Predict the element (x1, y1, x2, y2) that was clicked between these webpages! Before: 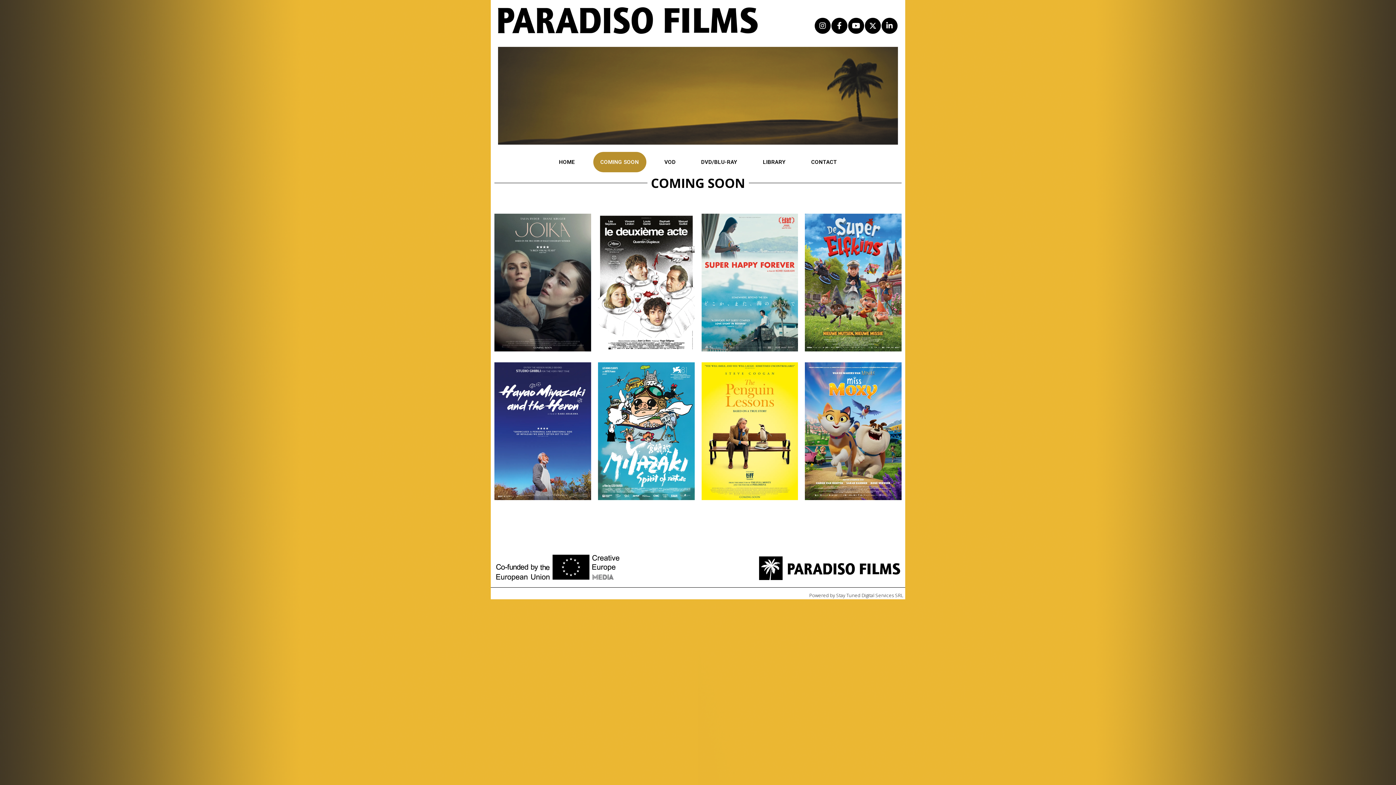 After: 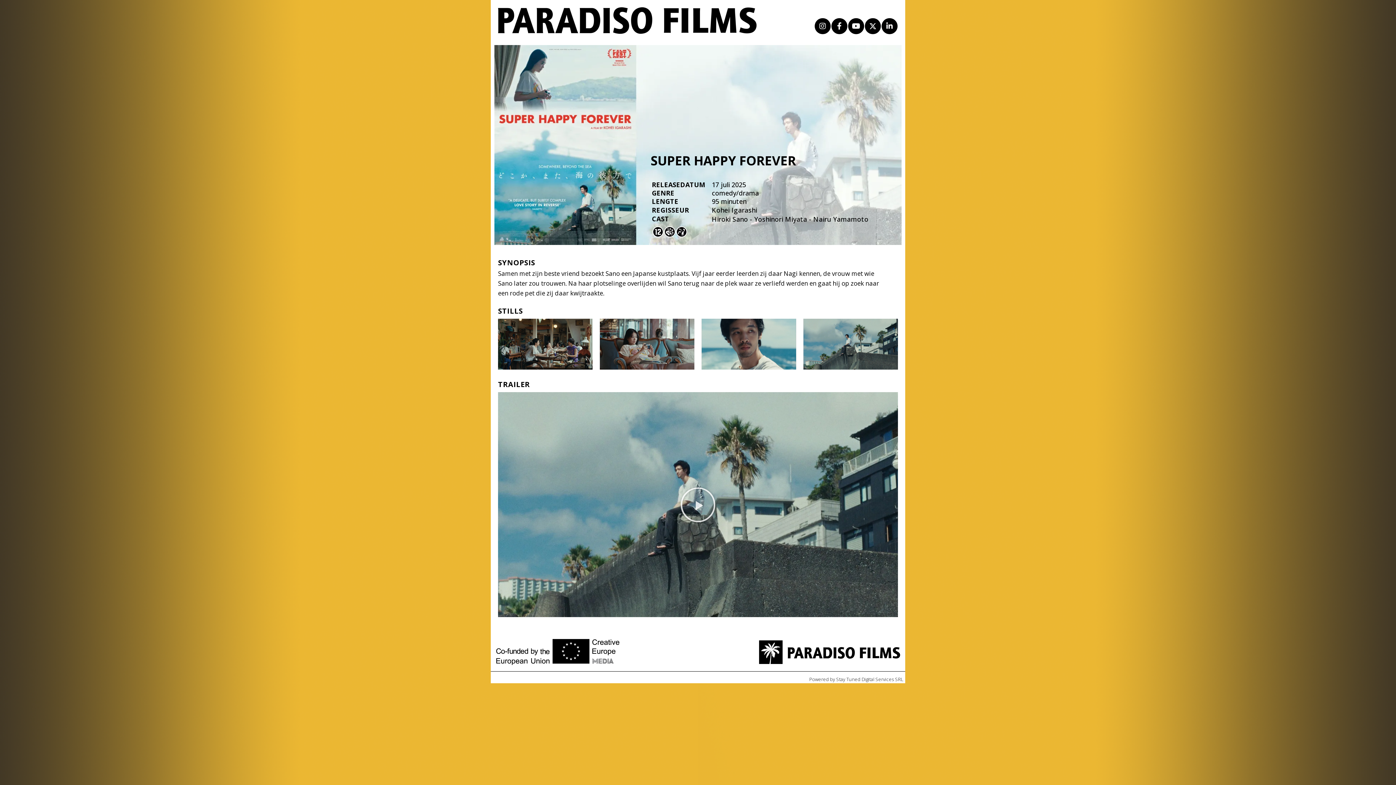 Action: label: SUPER HAPPY FOREVER bbox: (701, 213, 798, 351)